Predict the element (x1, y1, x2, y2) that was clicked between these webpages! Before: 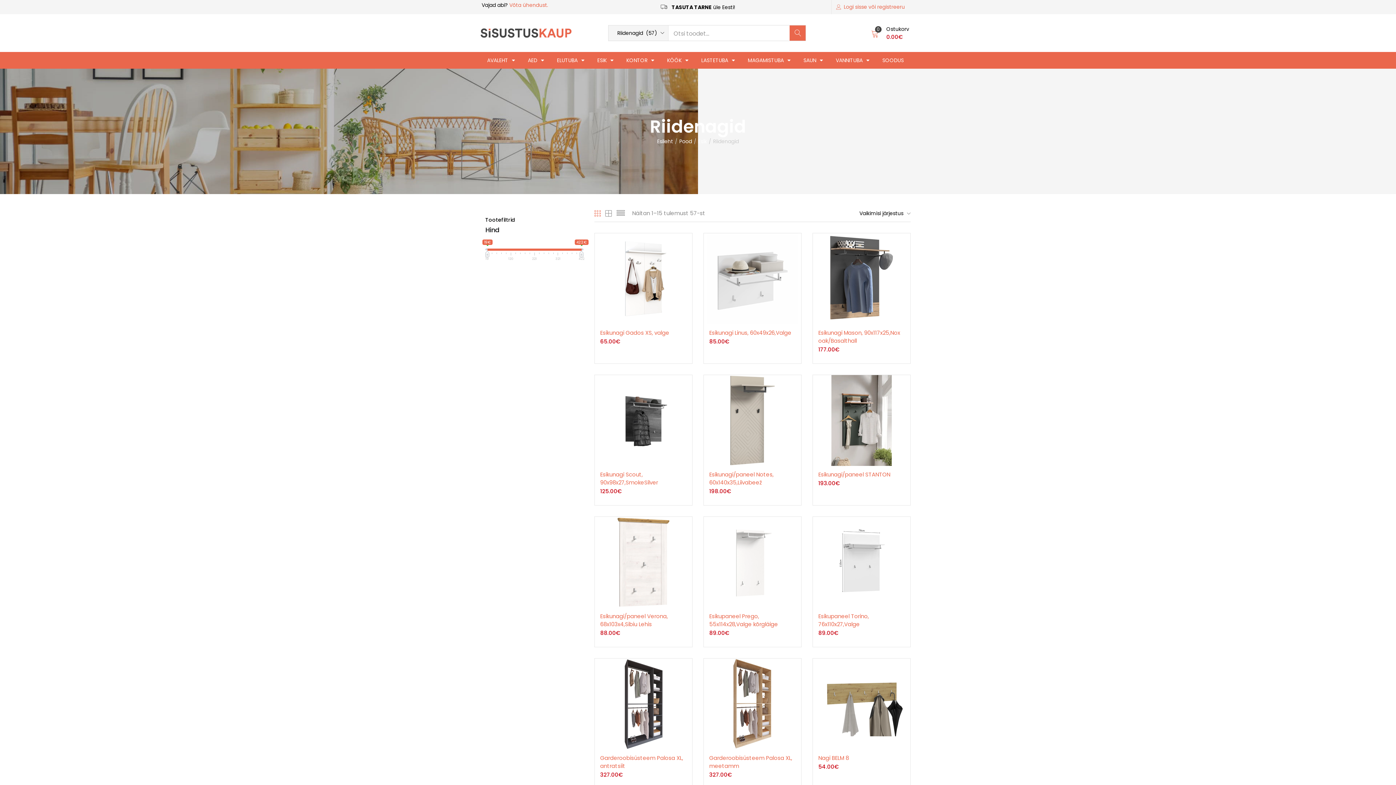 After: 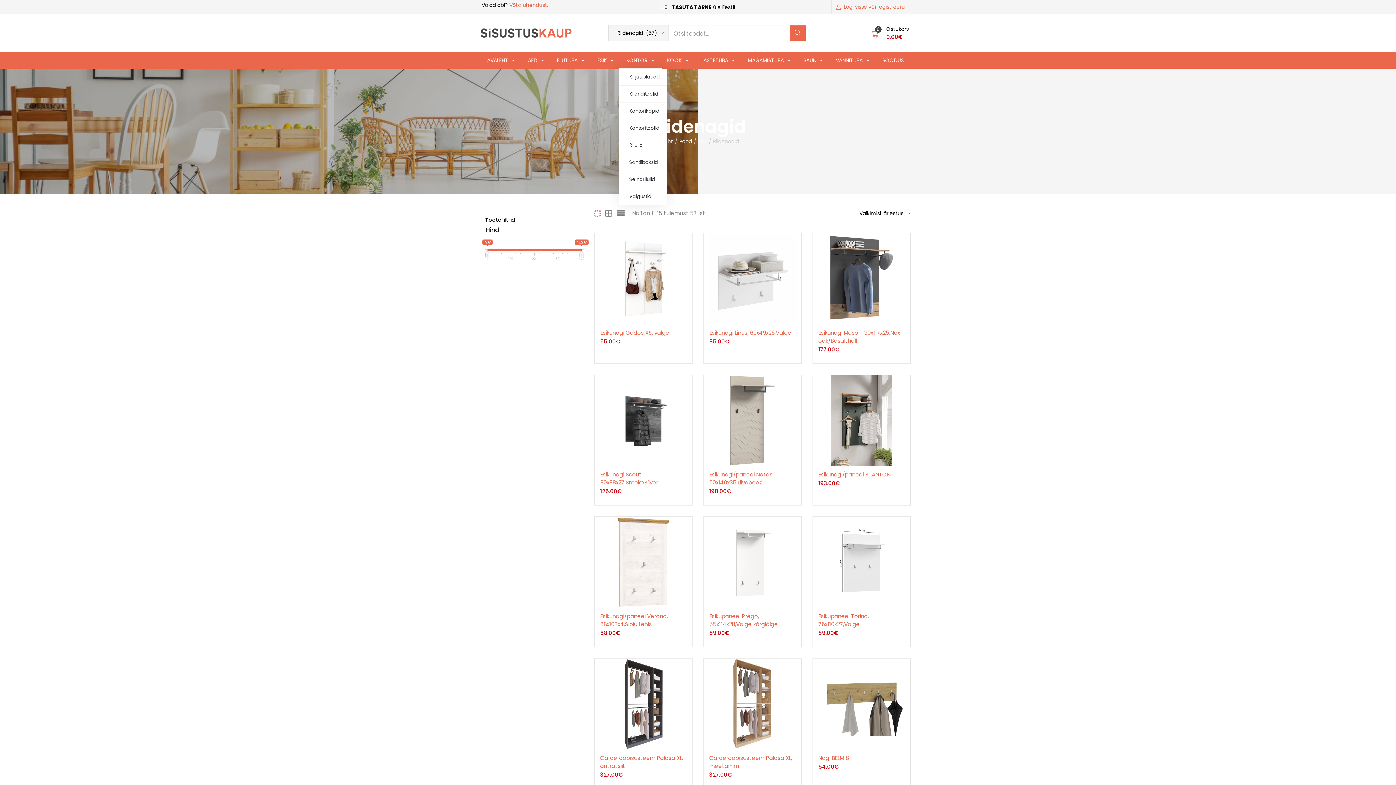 Action: bbox: (619, 52, 661, 68) label: KONTOR